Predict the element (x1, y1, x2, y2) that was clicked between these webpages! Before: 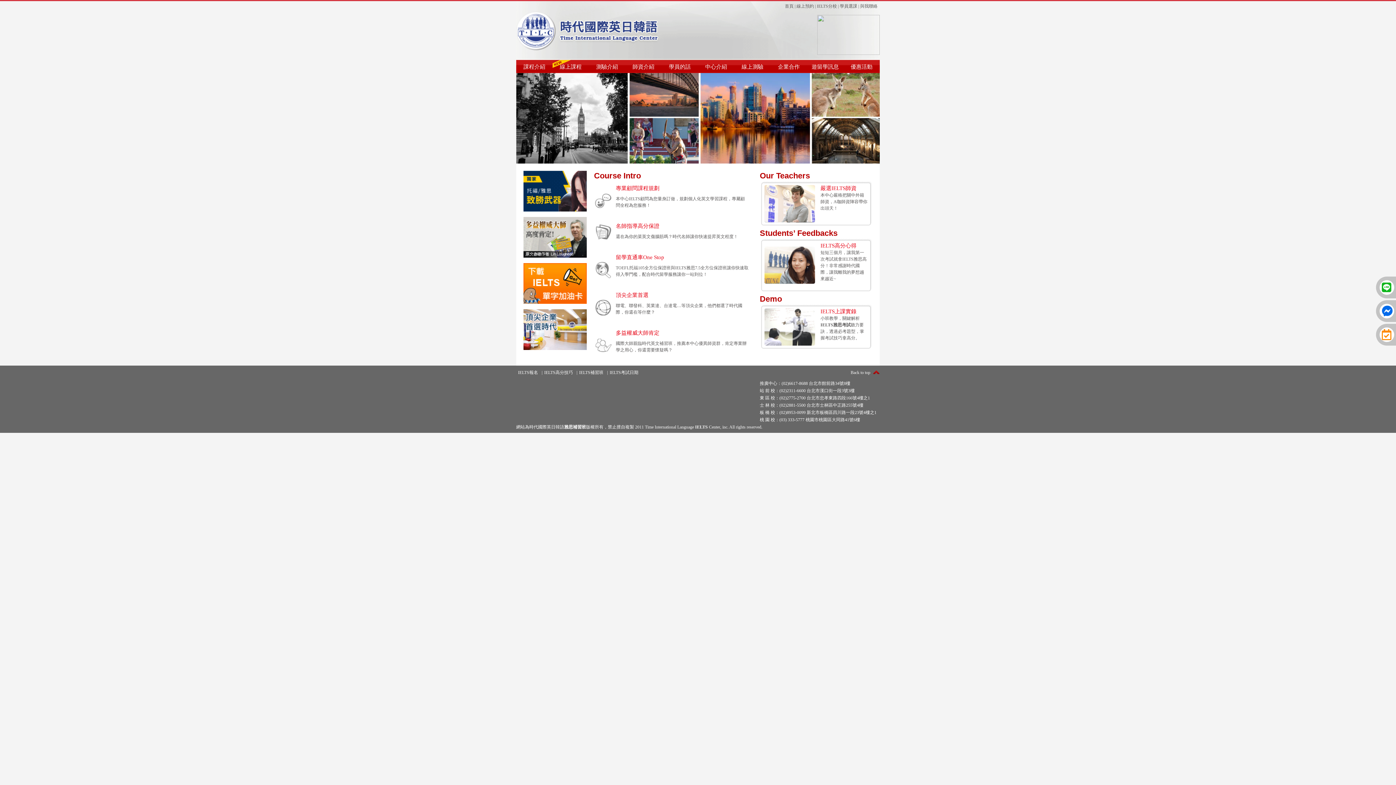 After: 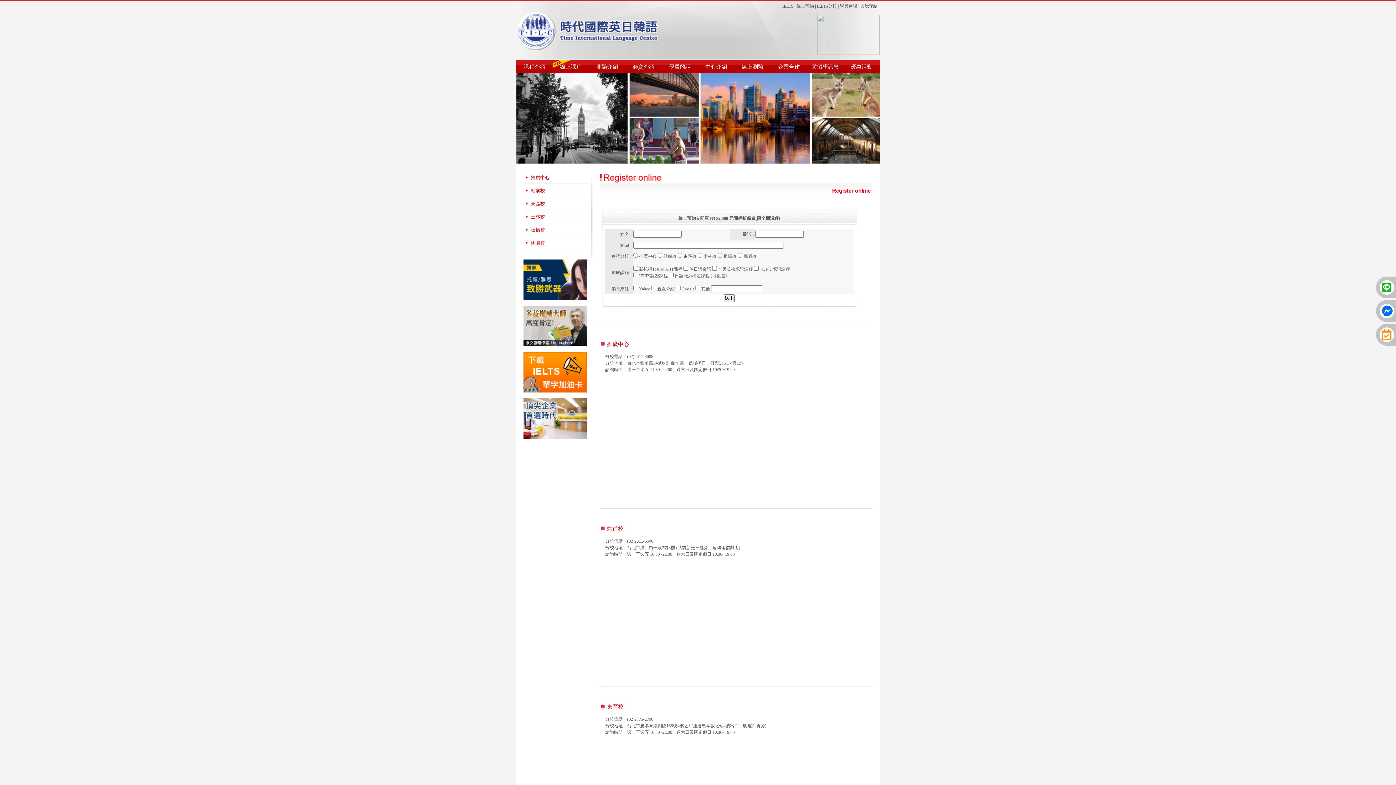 Action: bbox: (796, 3, 814, 8) label: 線上預約